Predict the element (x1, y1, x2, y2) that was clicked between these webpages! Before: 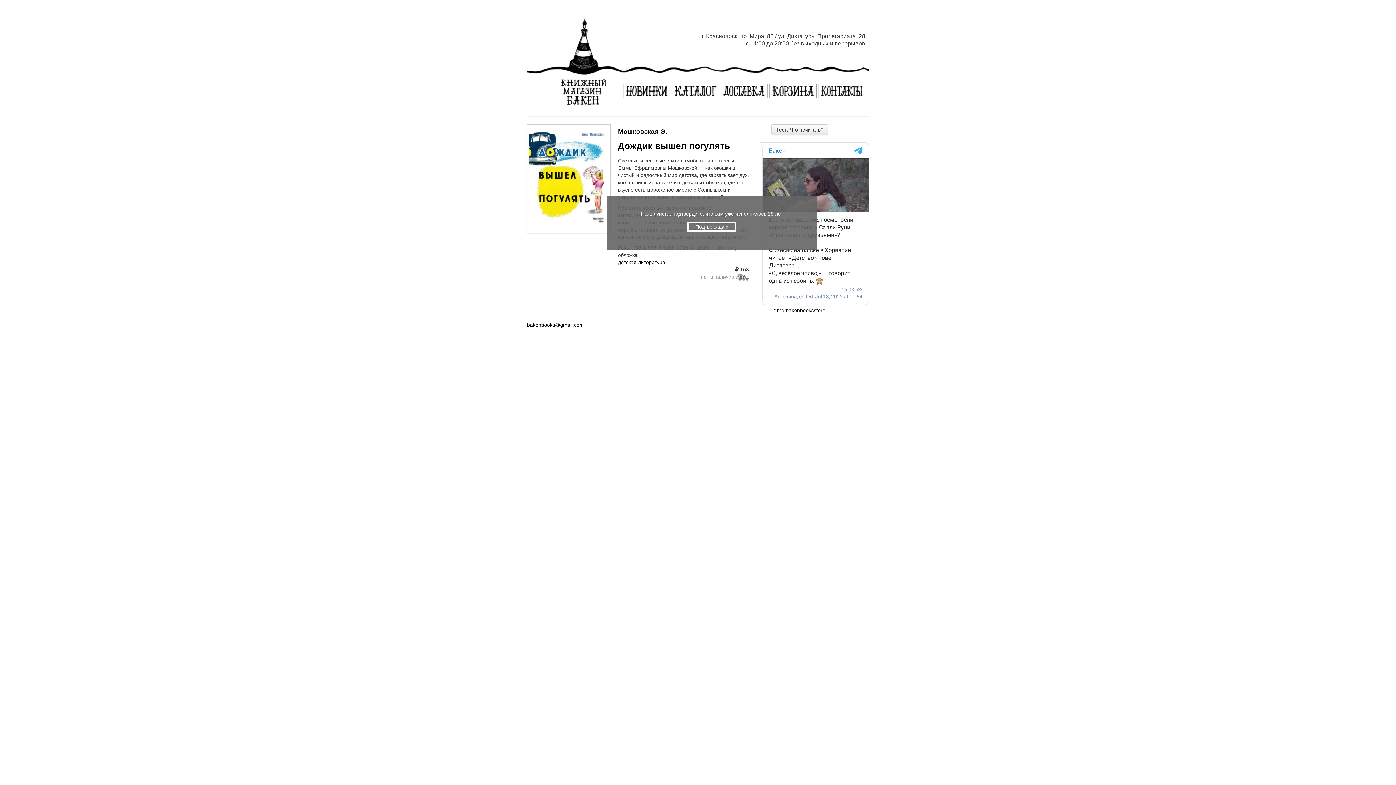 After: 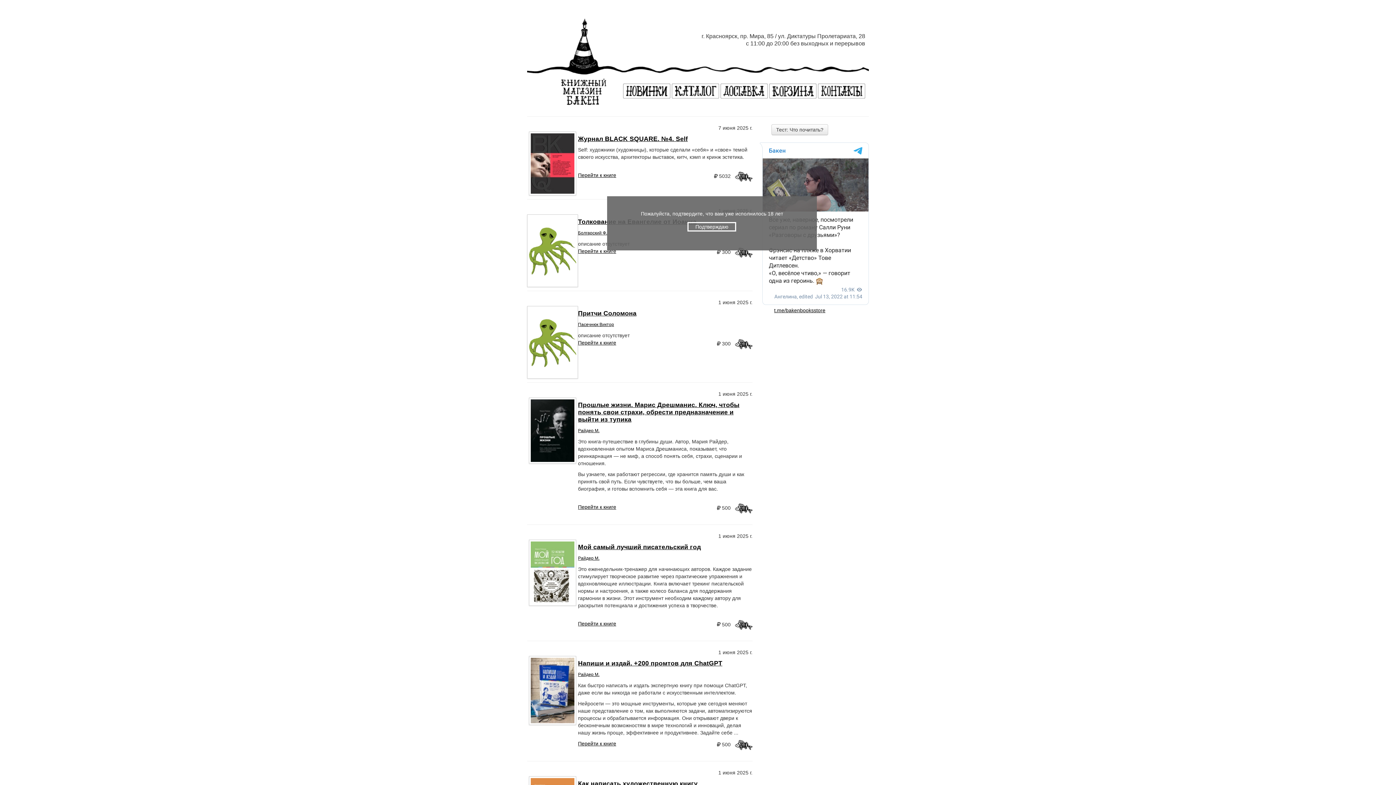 Action: bbox: (623, 83, 670, 98)